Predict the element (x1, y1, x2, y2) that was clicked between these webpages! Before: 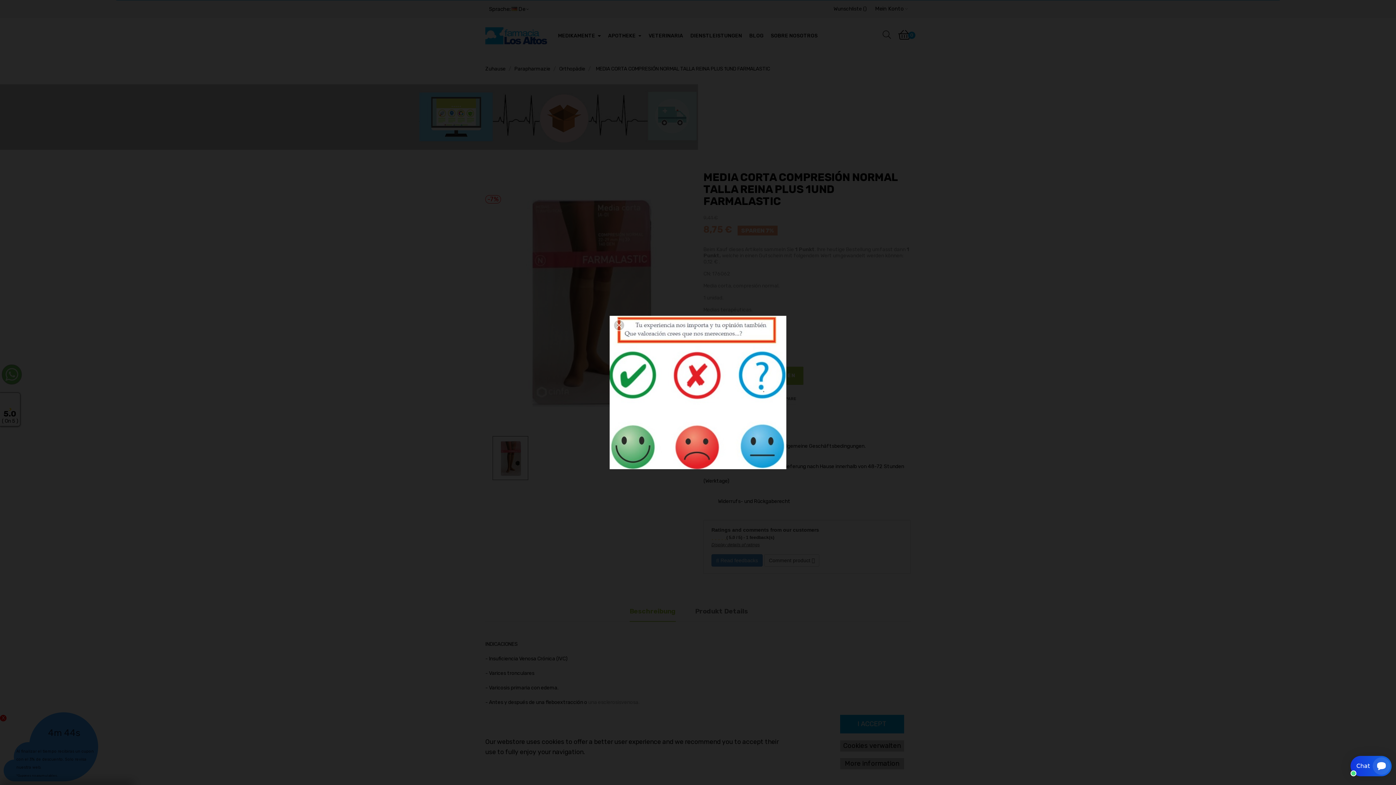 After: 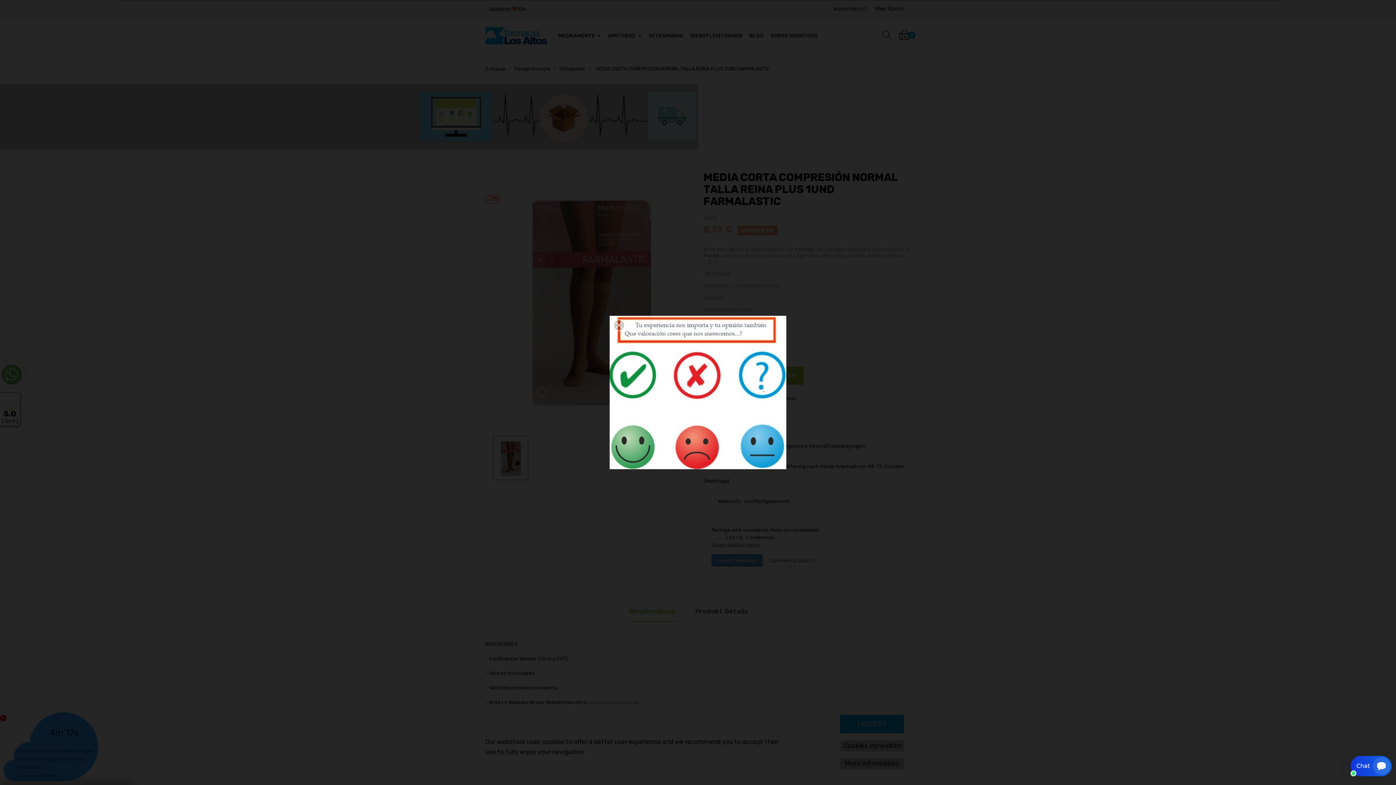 Action: bbox: (609, 316, 786, 469)